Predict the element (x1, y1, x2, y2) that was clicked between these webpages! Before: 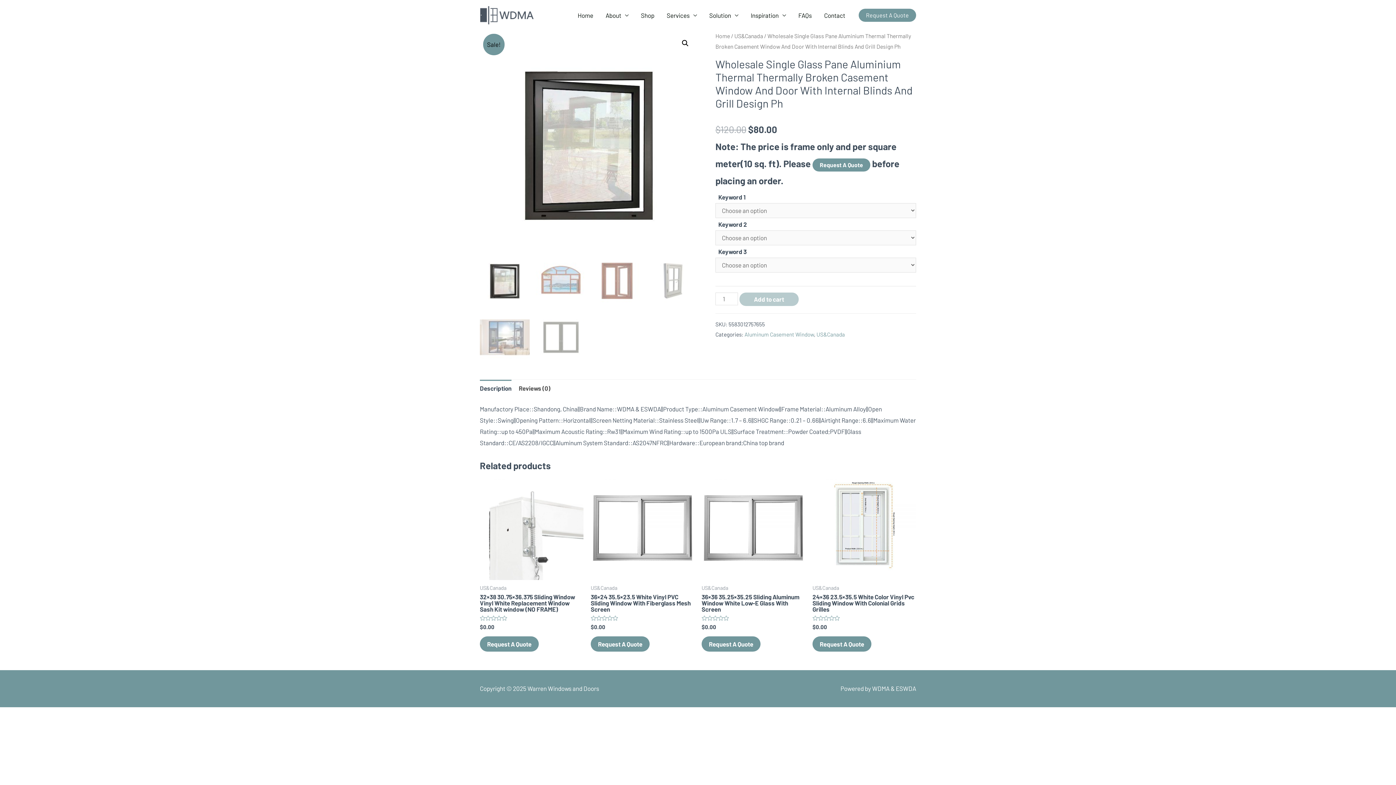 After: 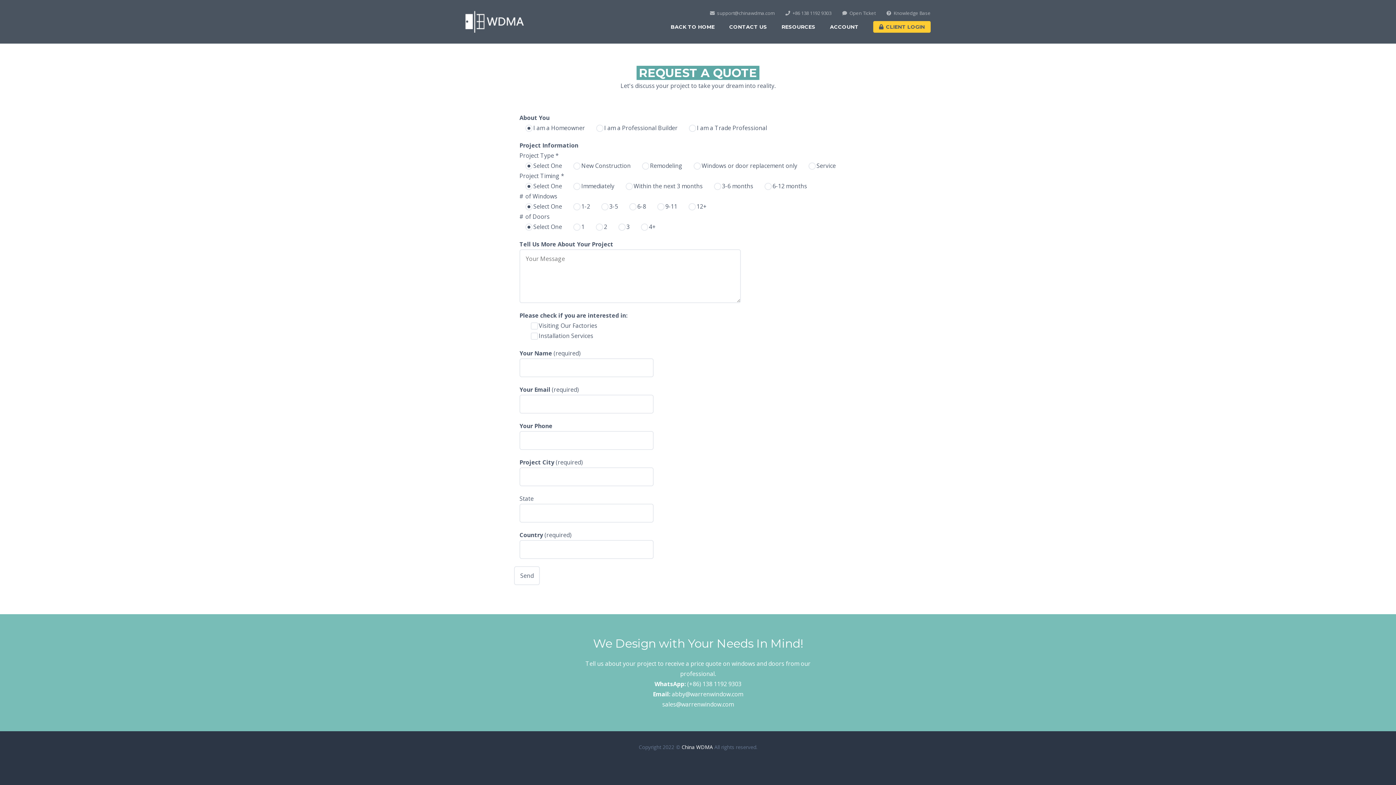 Action: bbox: (812, 158, 870, 171) label: Request A Quote